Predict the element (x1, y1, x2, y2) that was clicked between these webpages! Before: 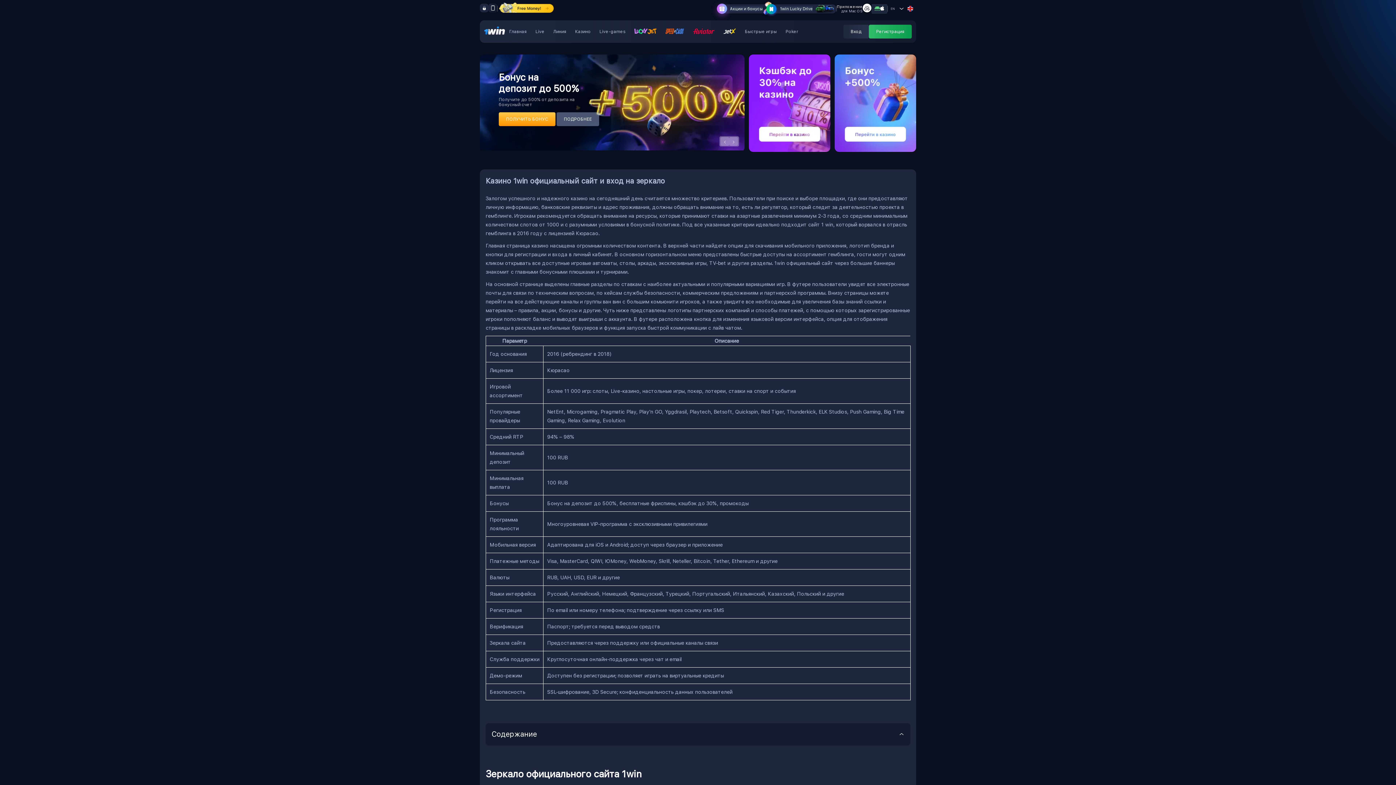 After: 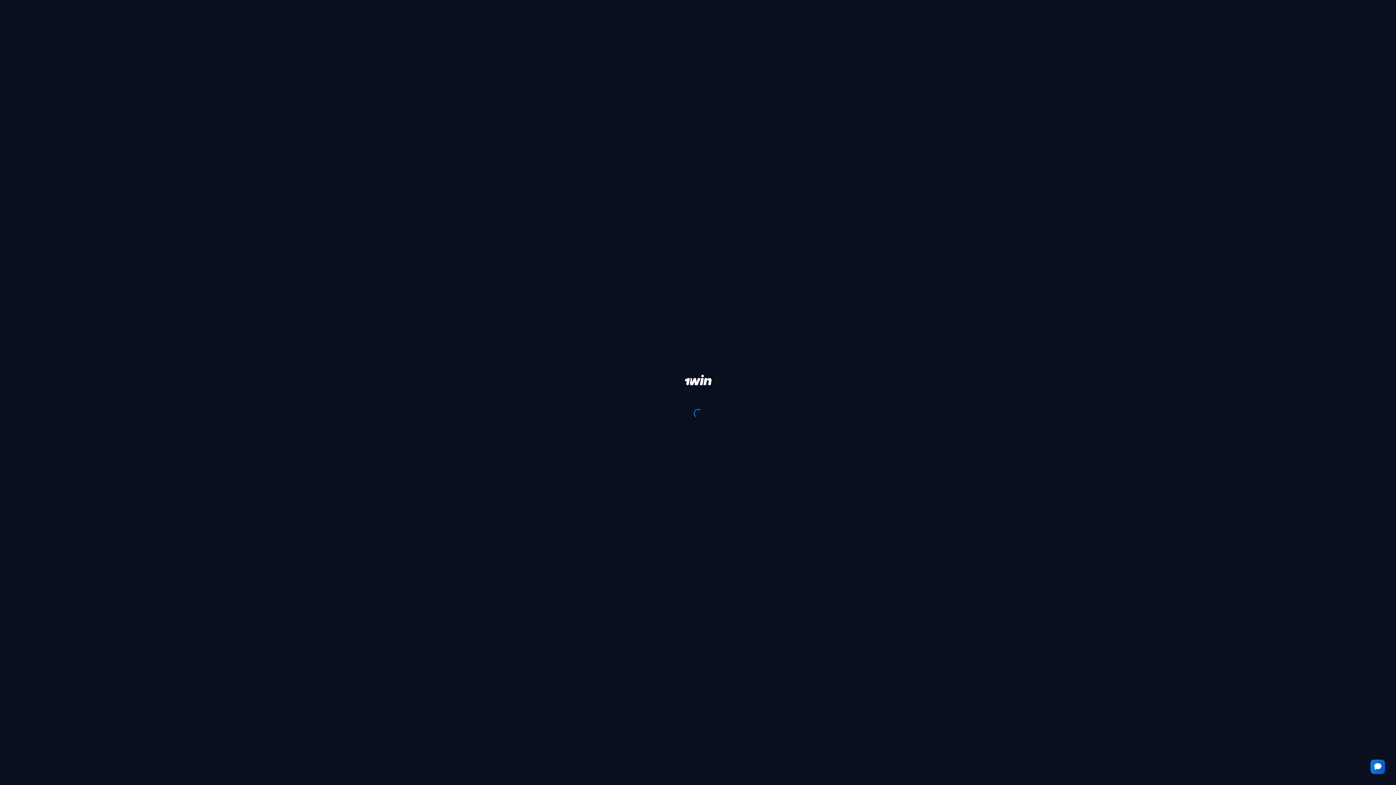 Action: bbox: (723, 28, 736, 35)